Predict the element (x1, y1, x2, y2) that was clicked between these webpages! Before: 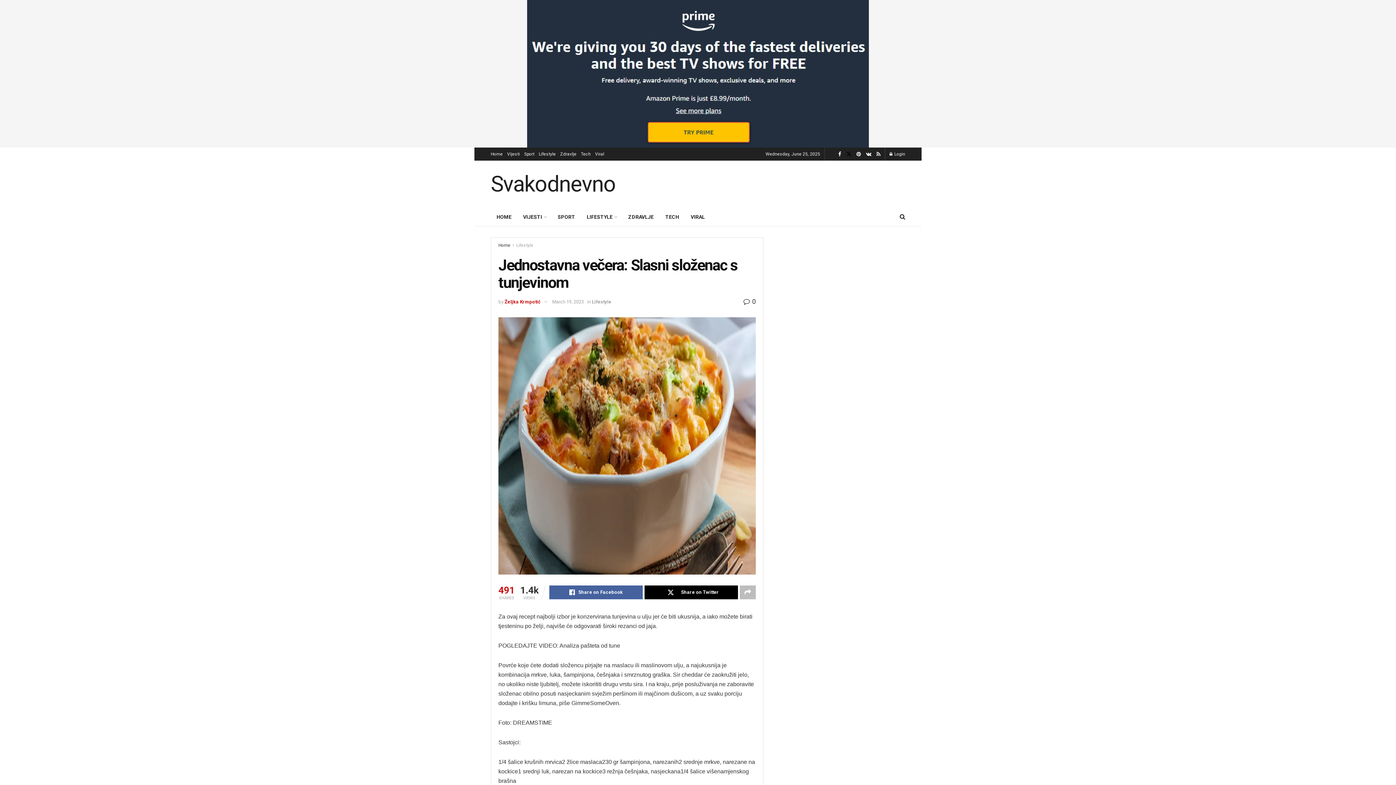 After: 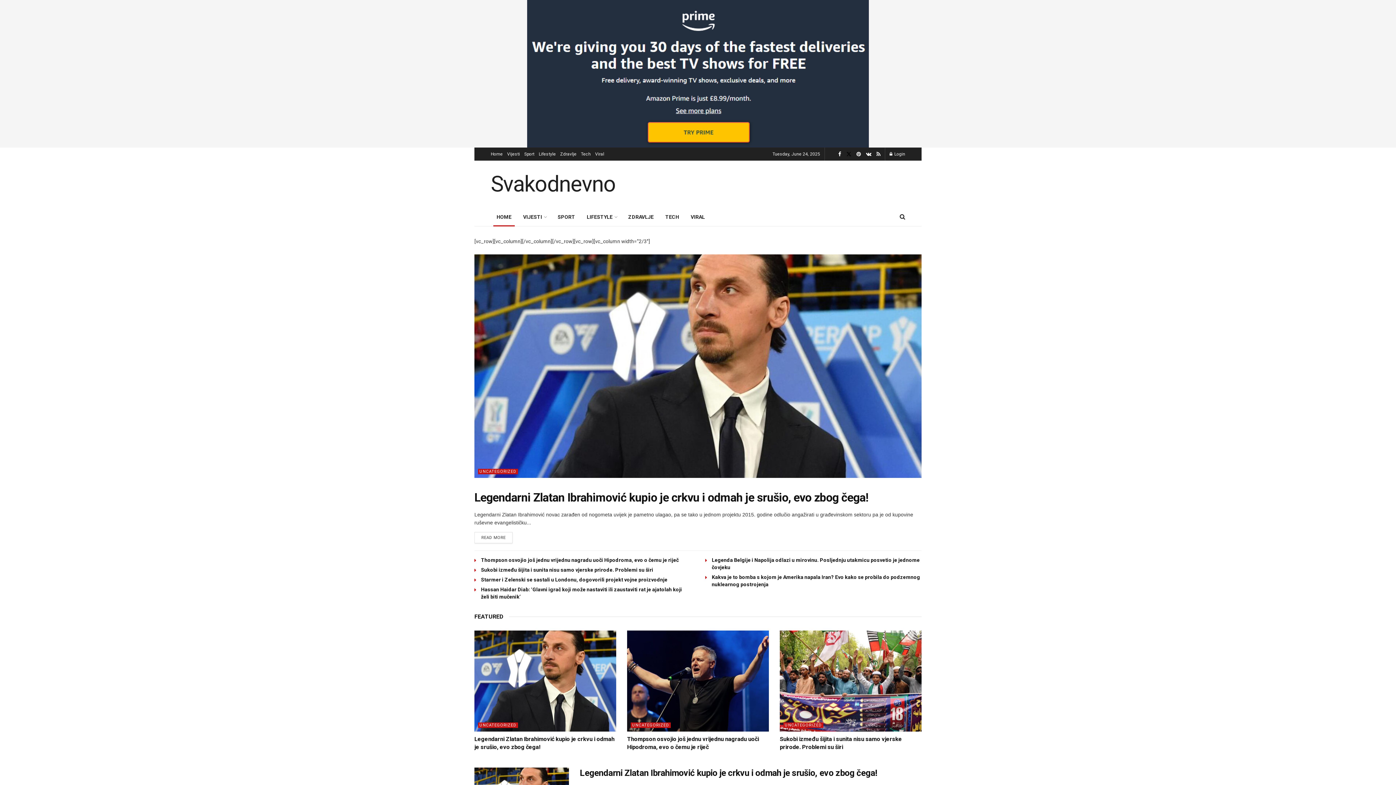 Action: label: Home bbox: (490, 147, 502, 160)